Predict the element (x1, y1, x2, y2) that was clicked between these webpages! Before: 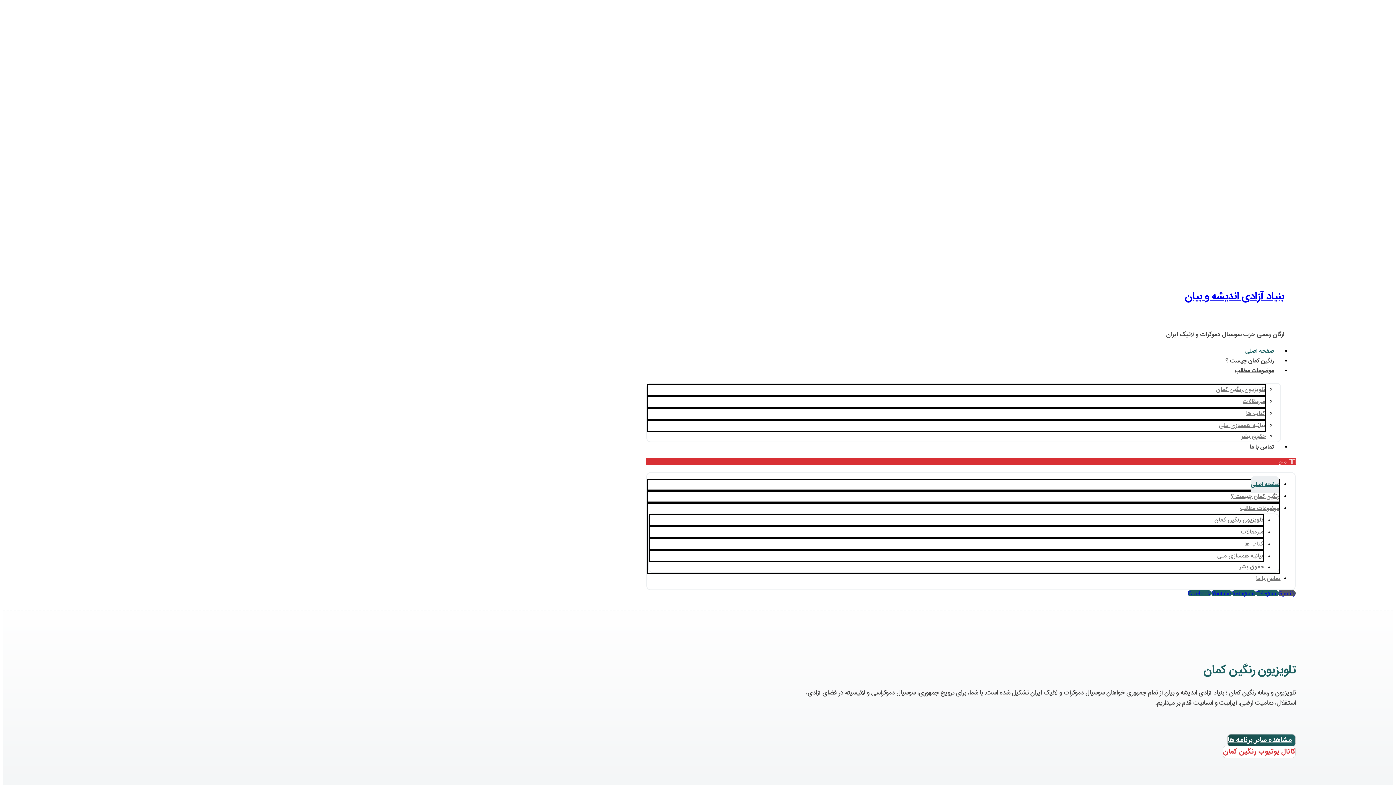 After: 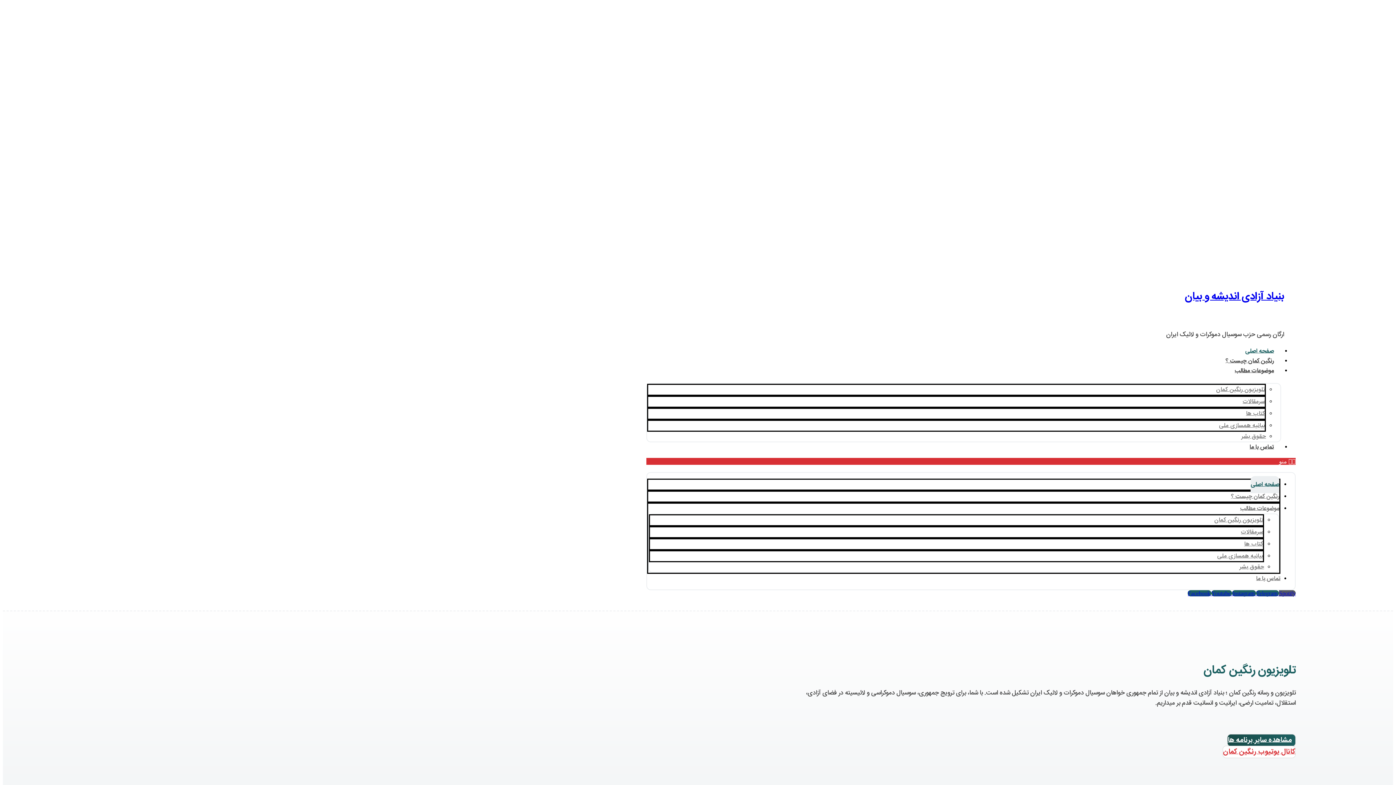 Action: bbox: (1206, 271, 1296, 277)